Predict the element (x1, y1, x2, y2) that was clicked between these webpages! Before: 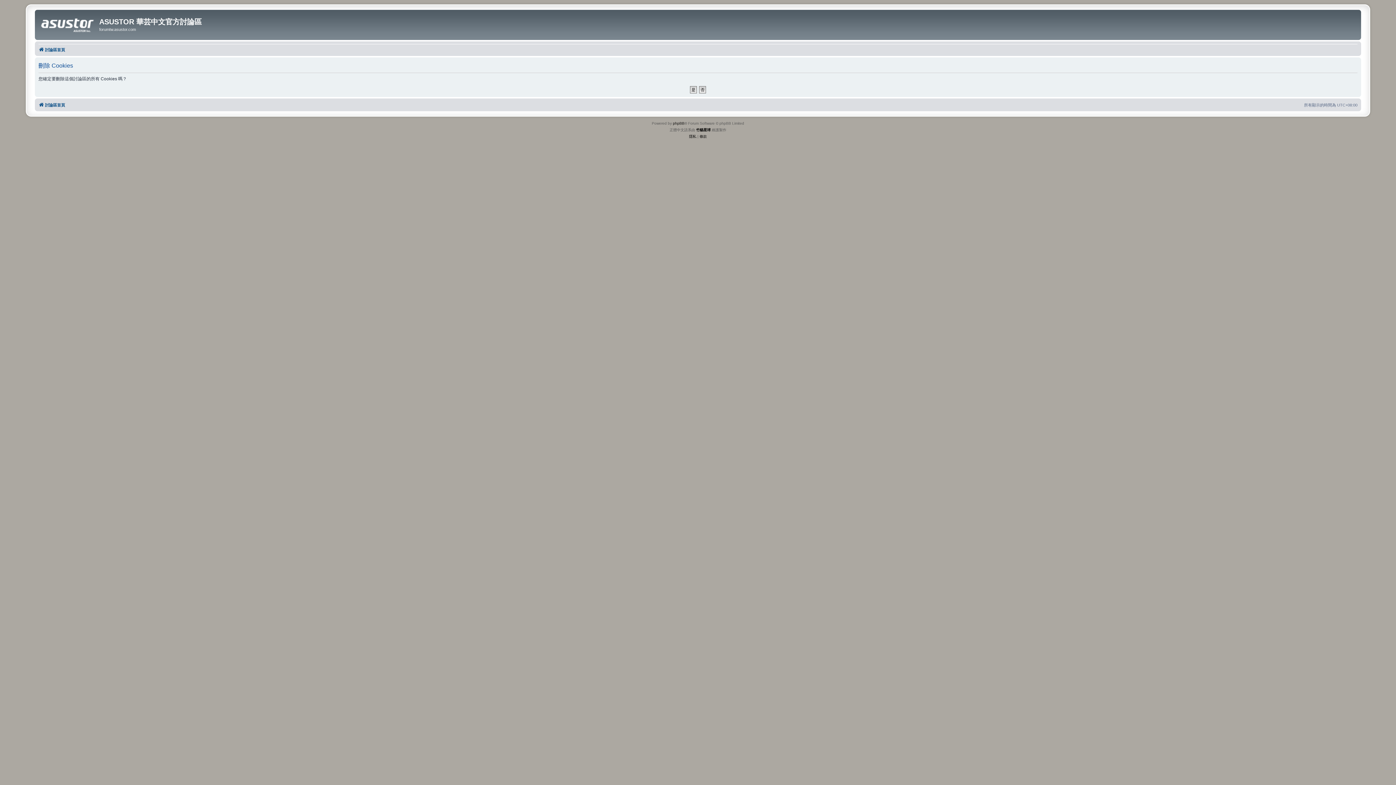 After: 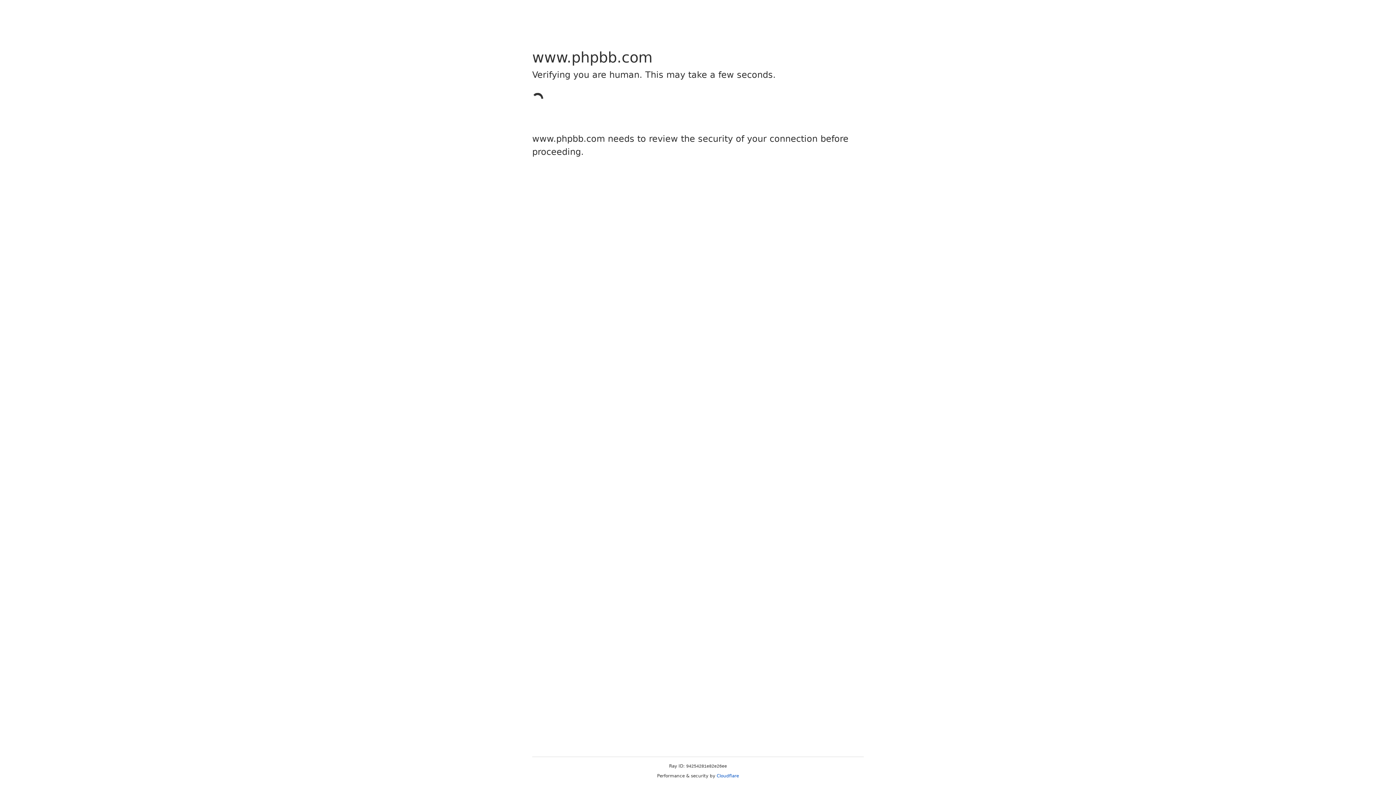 Action: label: phpBB bbox: (673, 120, 684, 126)